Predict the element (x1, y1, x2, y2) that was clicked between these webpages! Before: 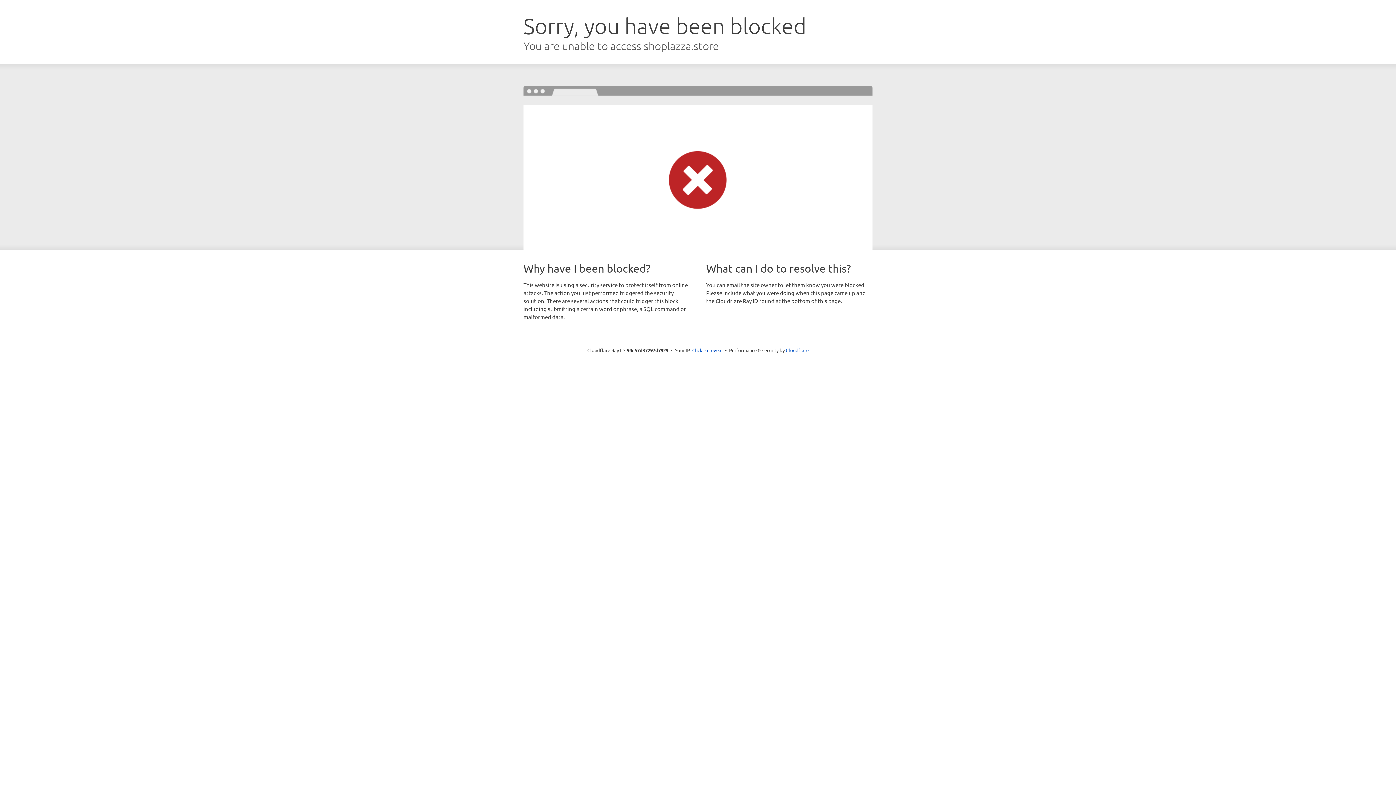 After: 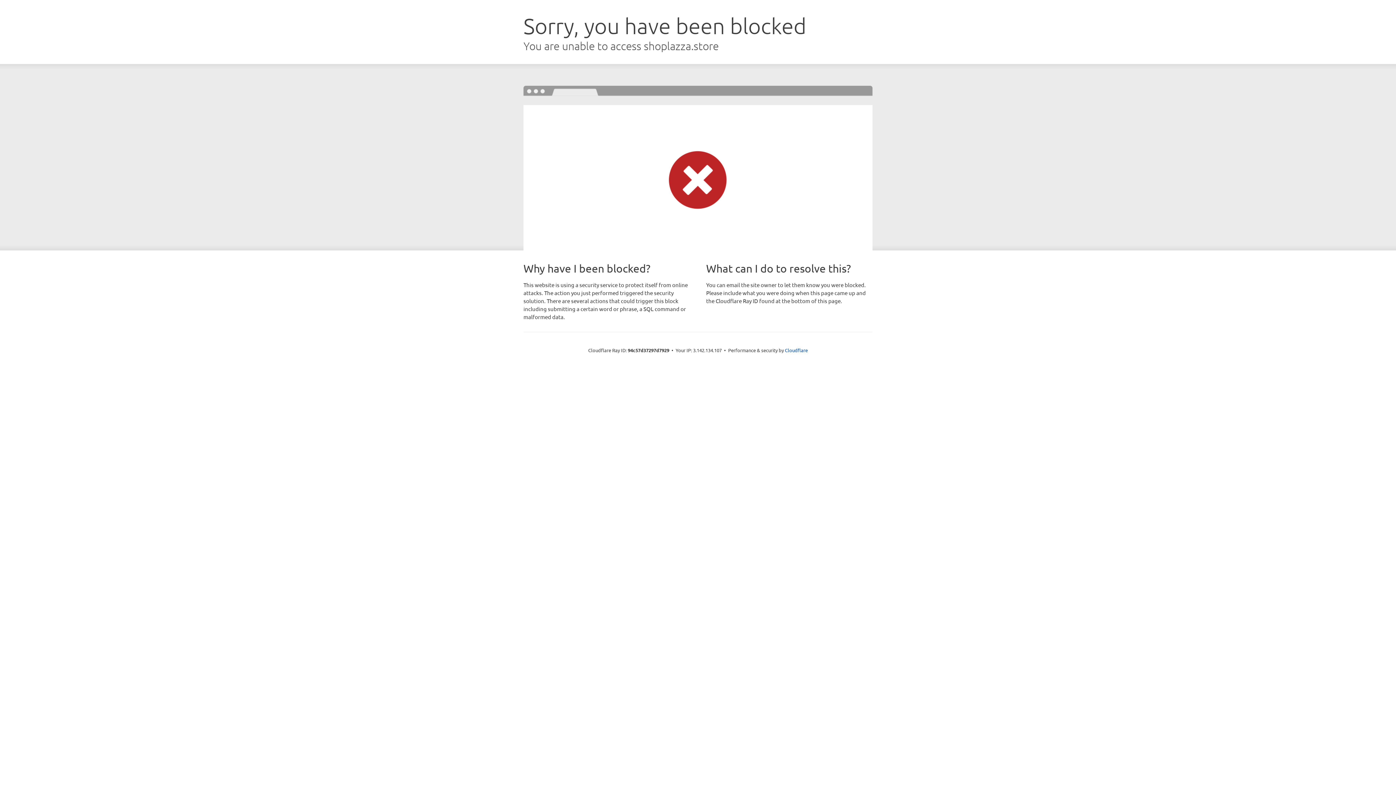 Action: label: Click to reveal bbox: (692, 346, 722, 353)